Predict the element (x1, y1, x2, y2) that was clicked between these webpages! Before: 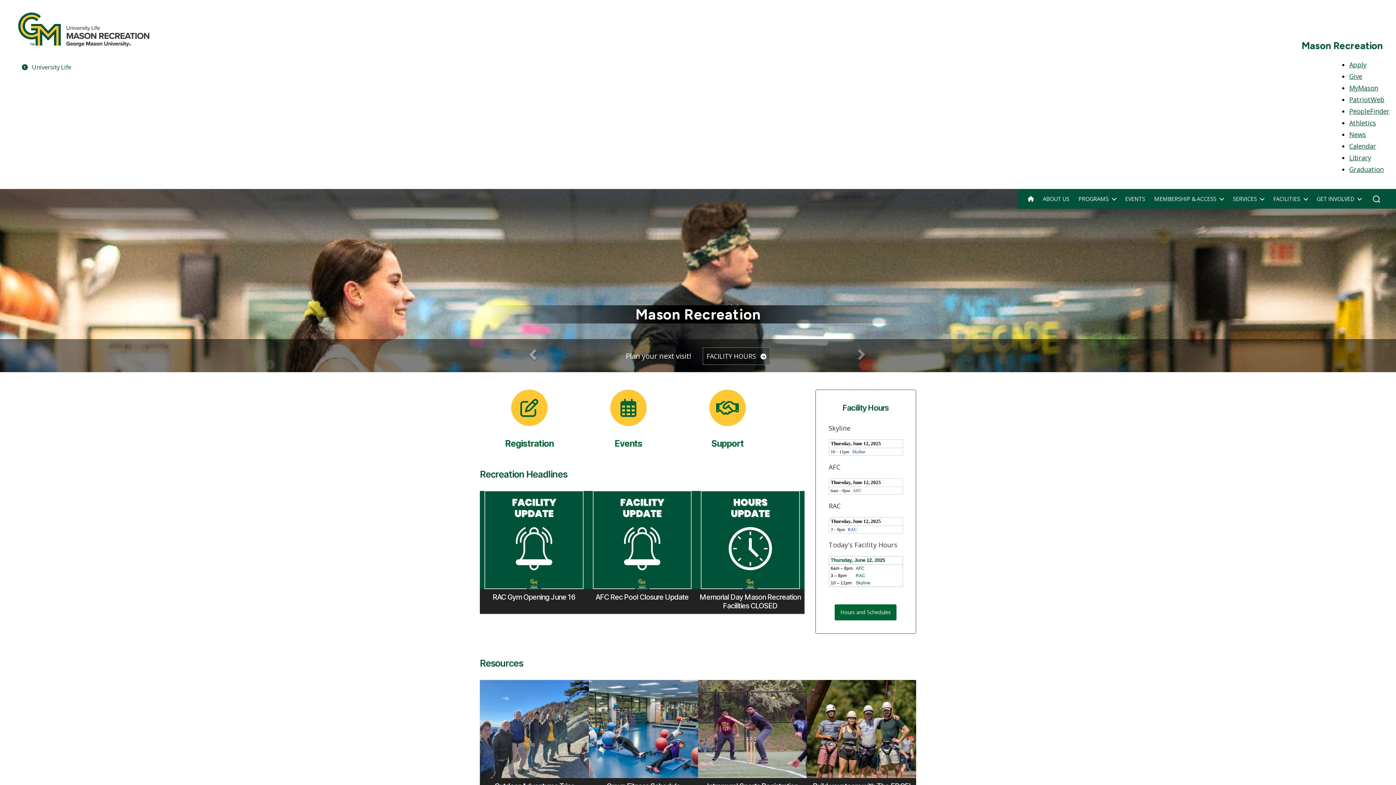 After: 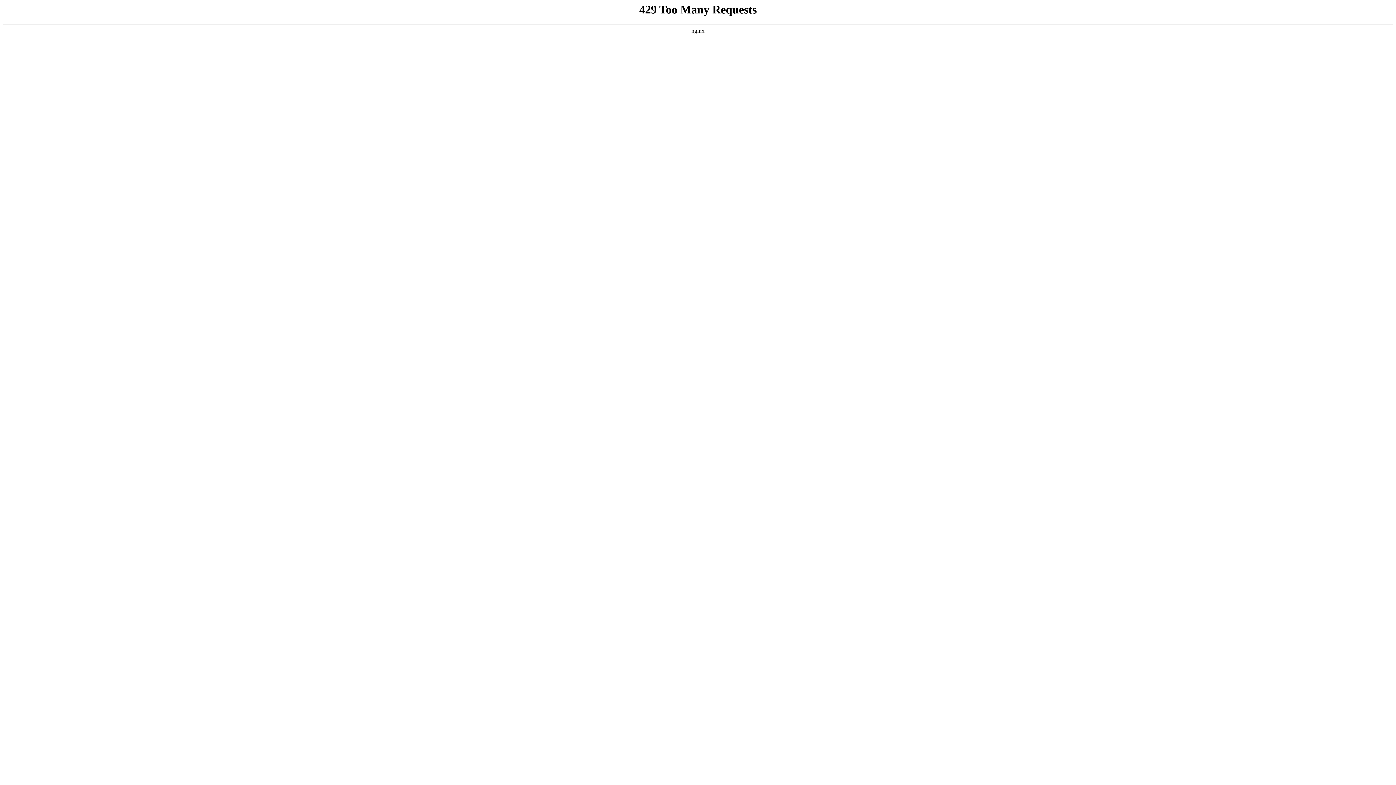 Action: label: ABOUT US bbox: (1043, 195, 1069, 202)